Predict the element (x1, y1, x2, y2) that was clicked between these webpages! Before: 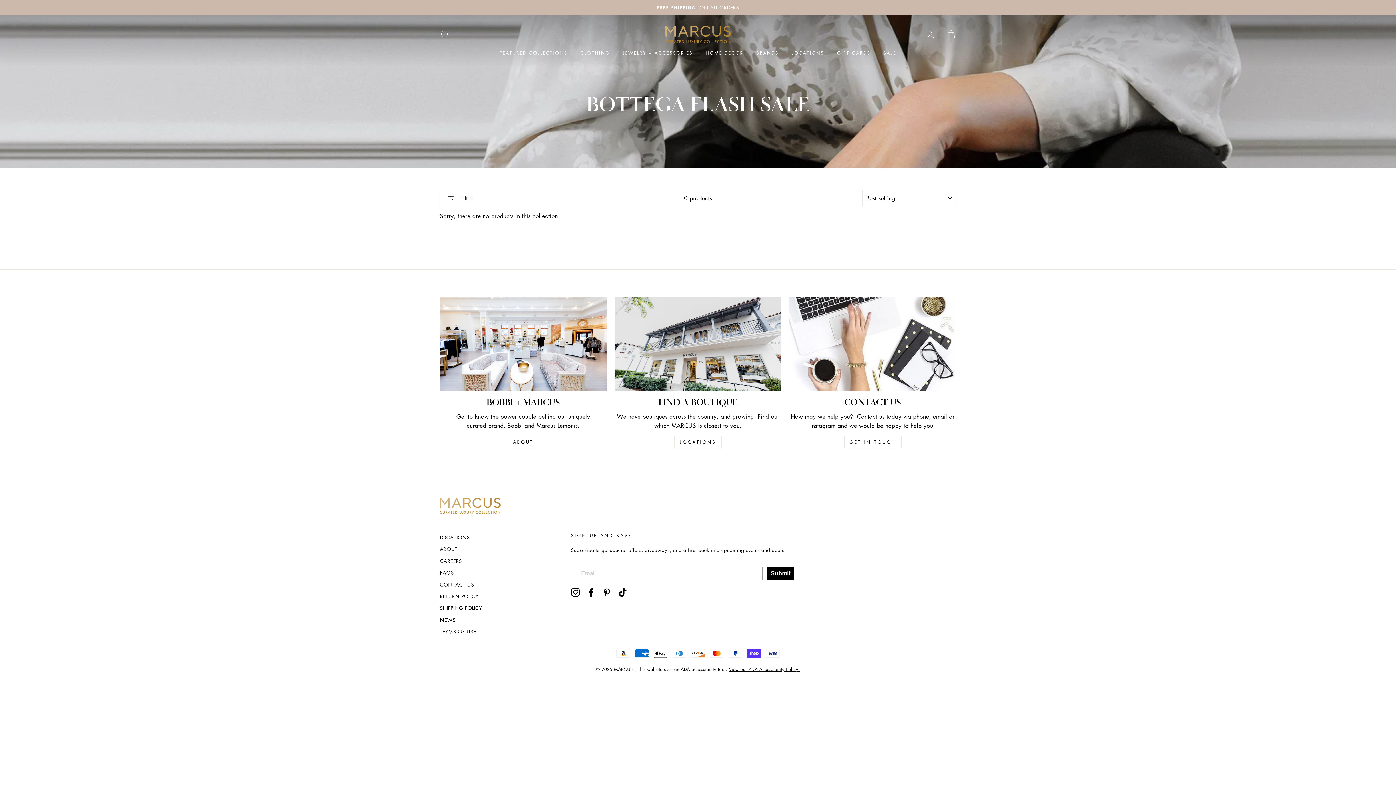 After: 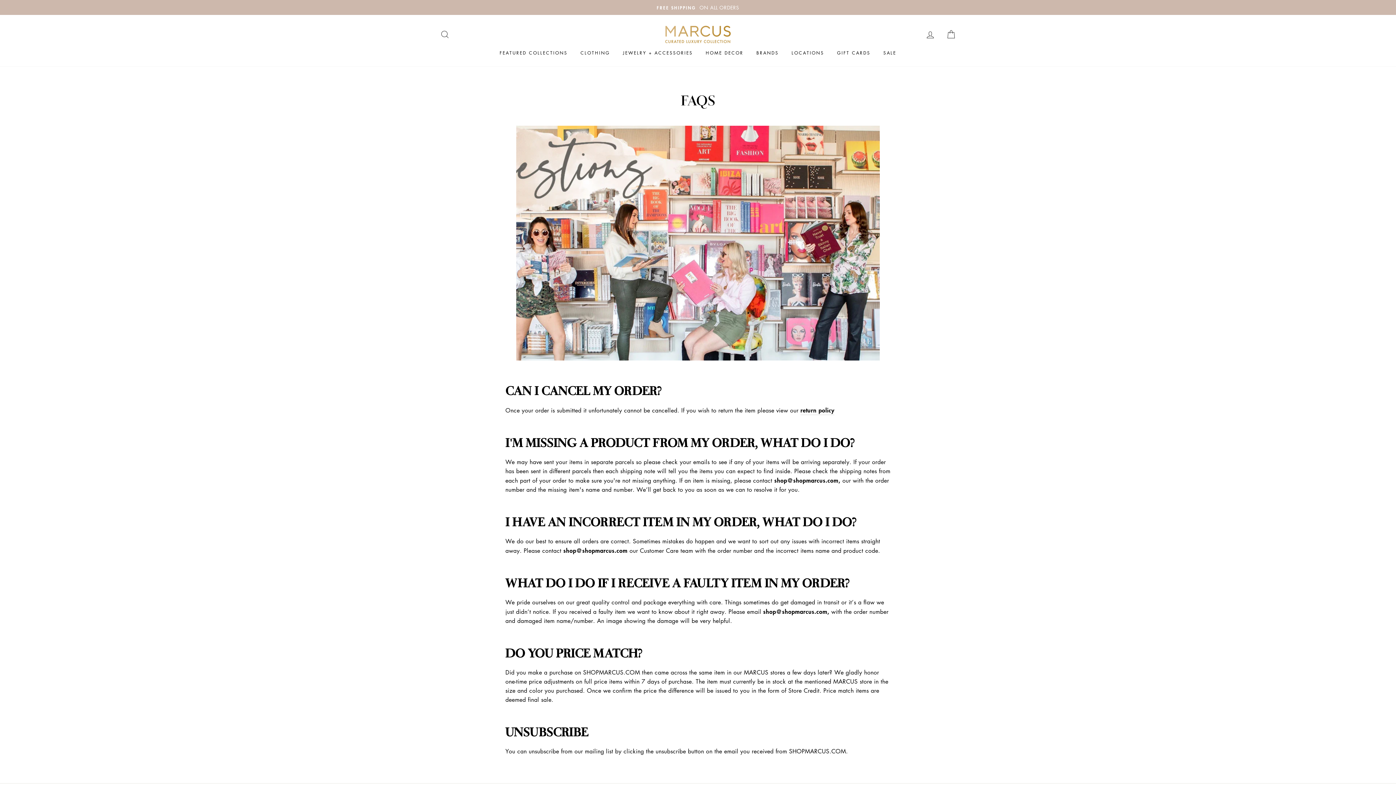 Action: label: FAQS bbox: (440, 567, 454, 578)